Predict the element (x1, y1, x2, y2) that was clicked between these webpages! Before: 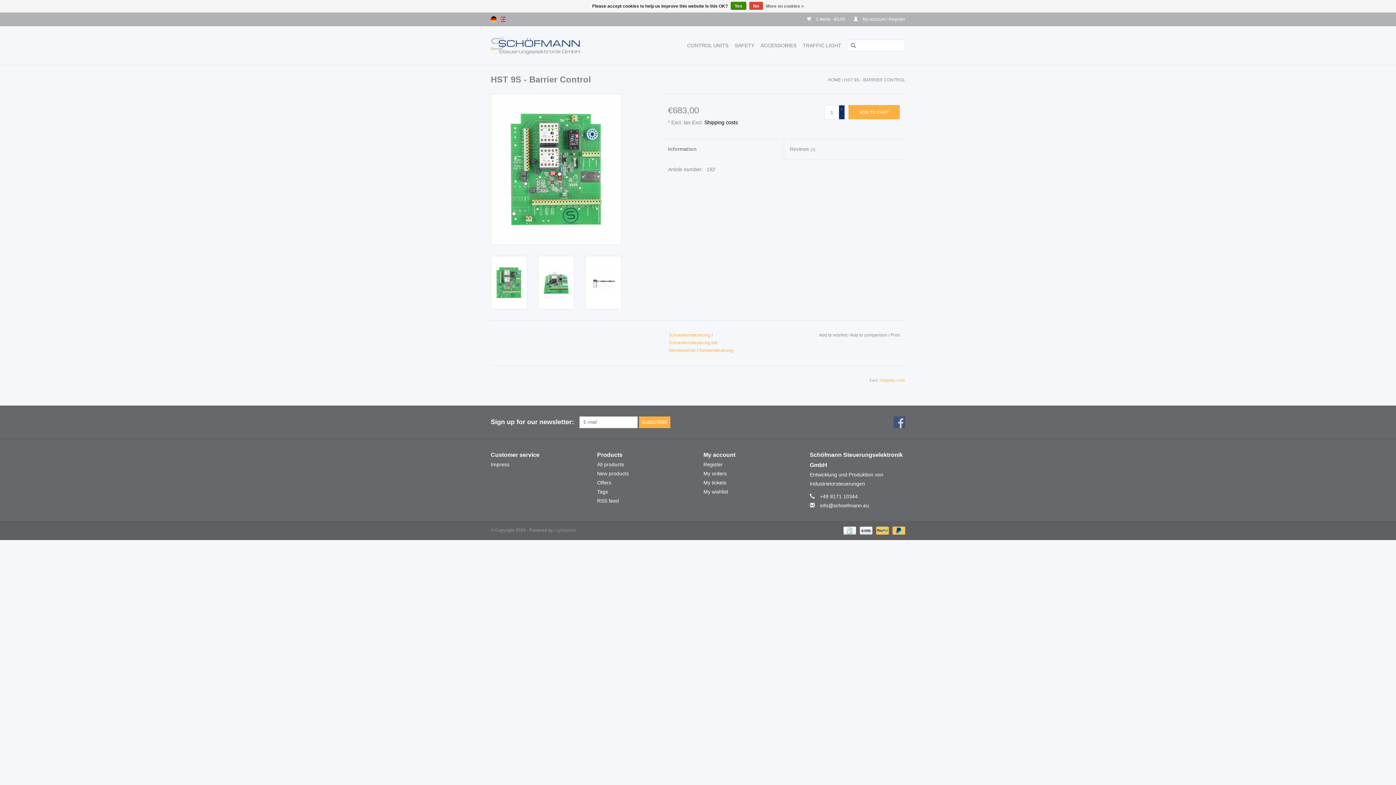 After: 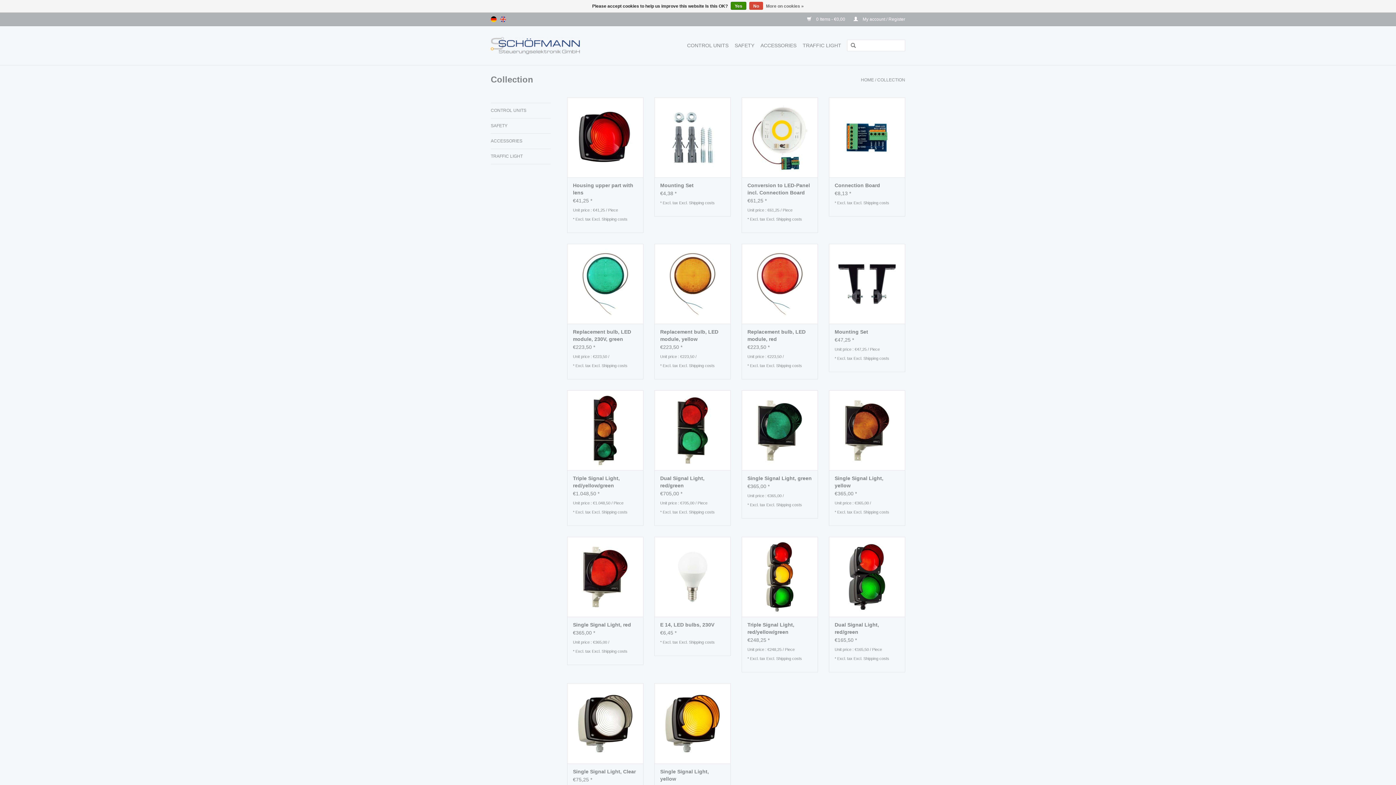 Action: bbox: (597, 470, 628, 476) label: New products